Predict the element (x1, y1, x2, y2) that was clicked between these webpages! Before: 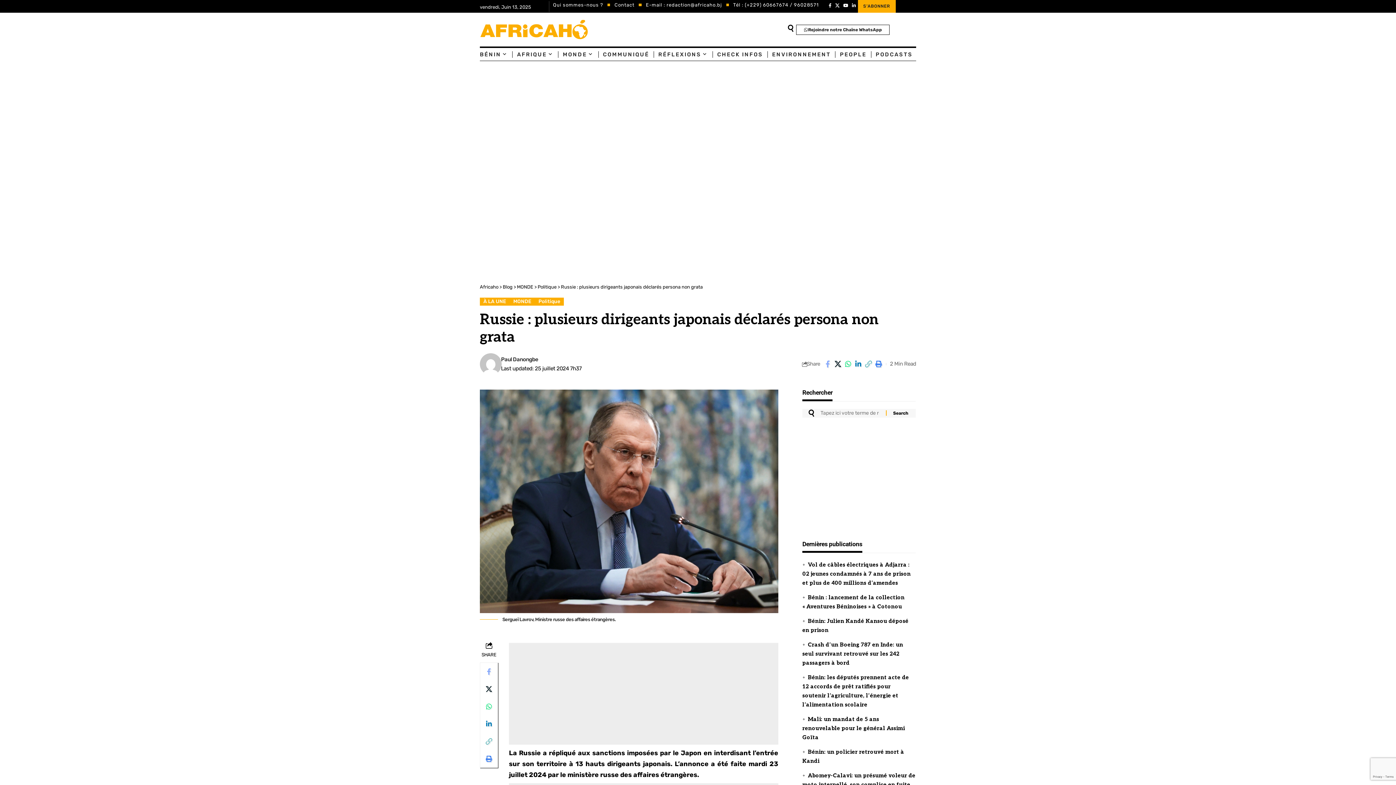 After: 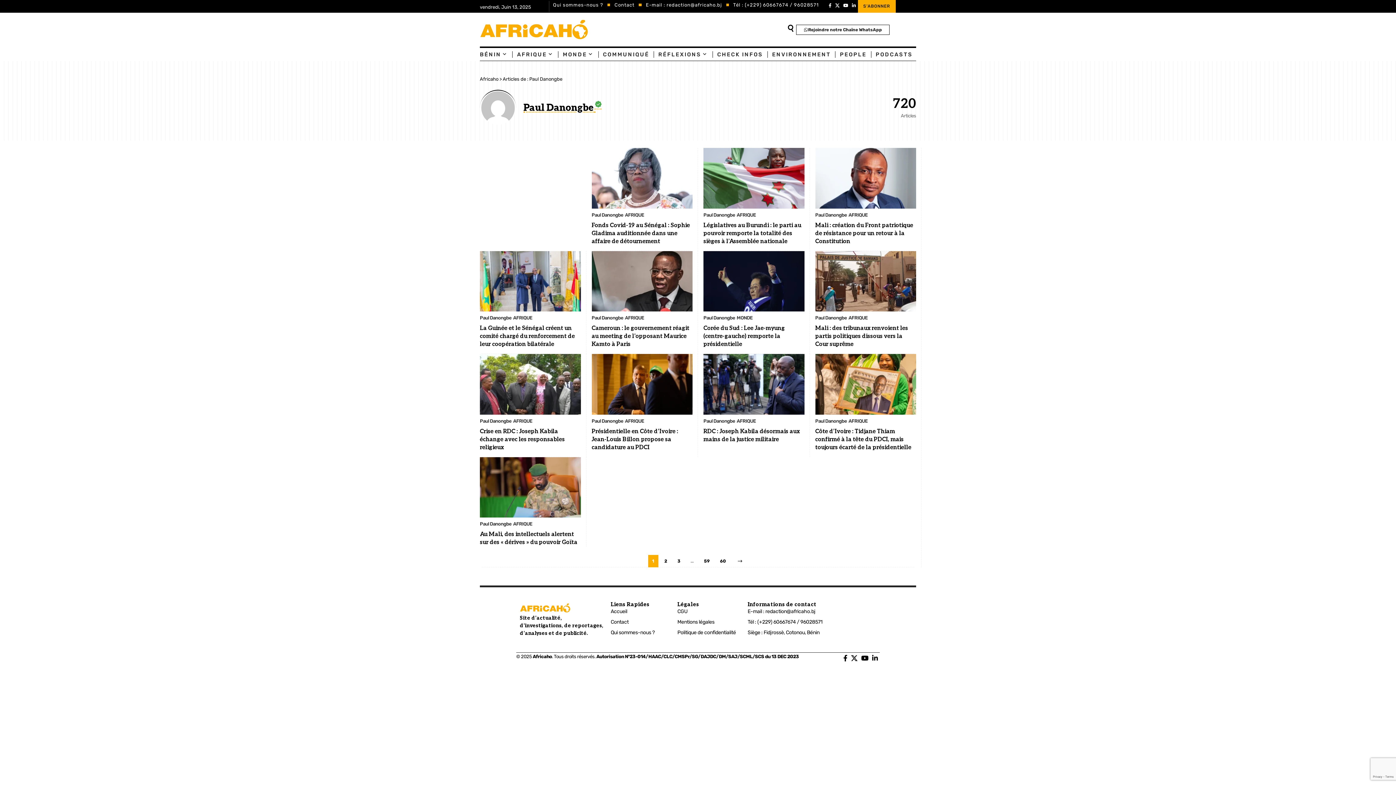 Action: bbox: (480, 353, 501, 375)